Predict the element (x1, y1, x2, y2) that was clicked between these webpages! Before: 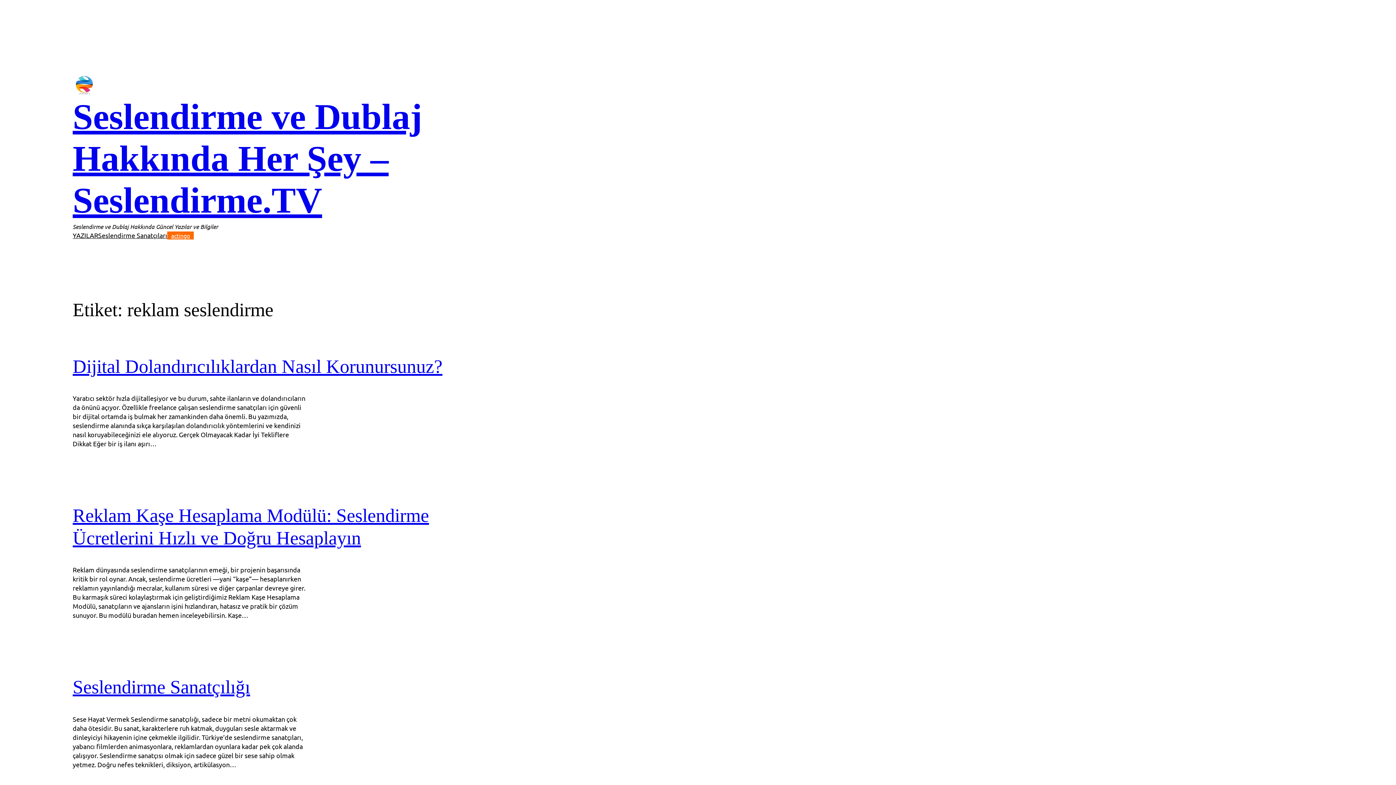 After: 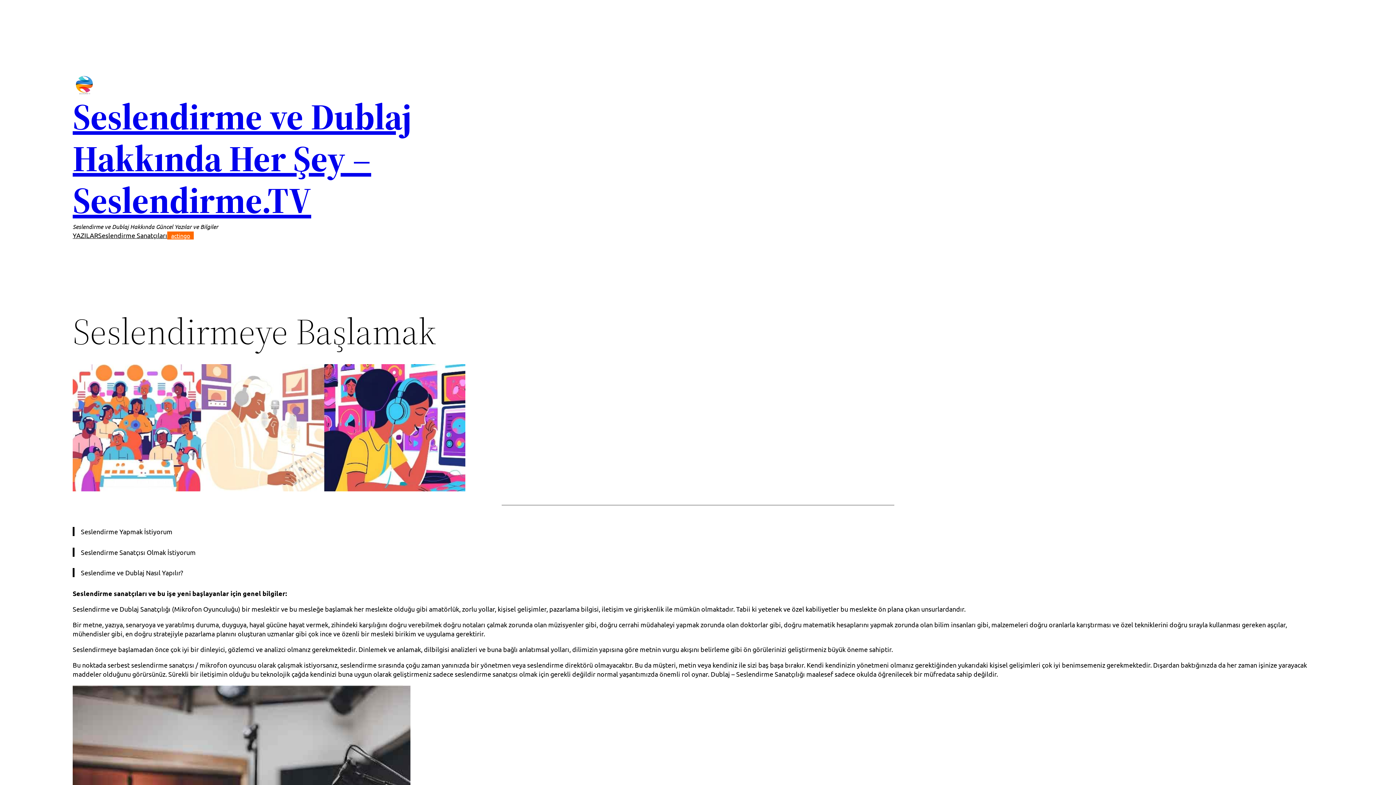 Action: bbox: (72, 72, 96, 96)